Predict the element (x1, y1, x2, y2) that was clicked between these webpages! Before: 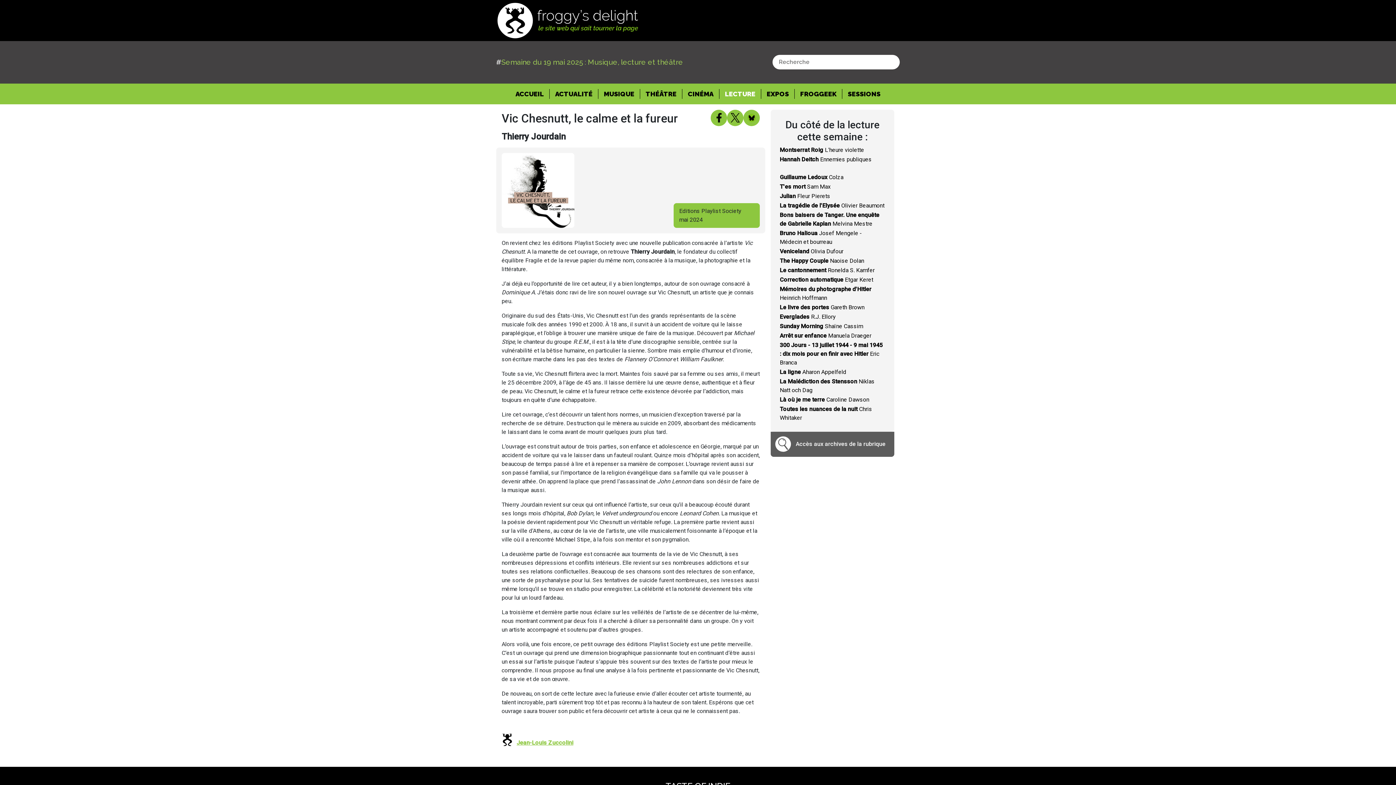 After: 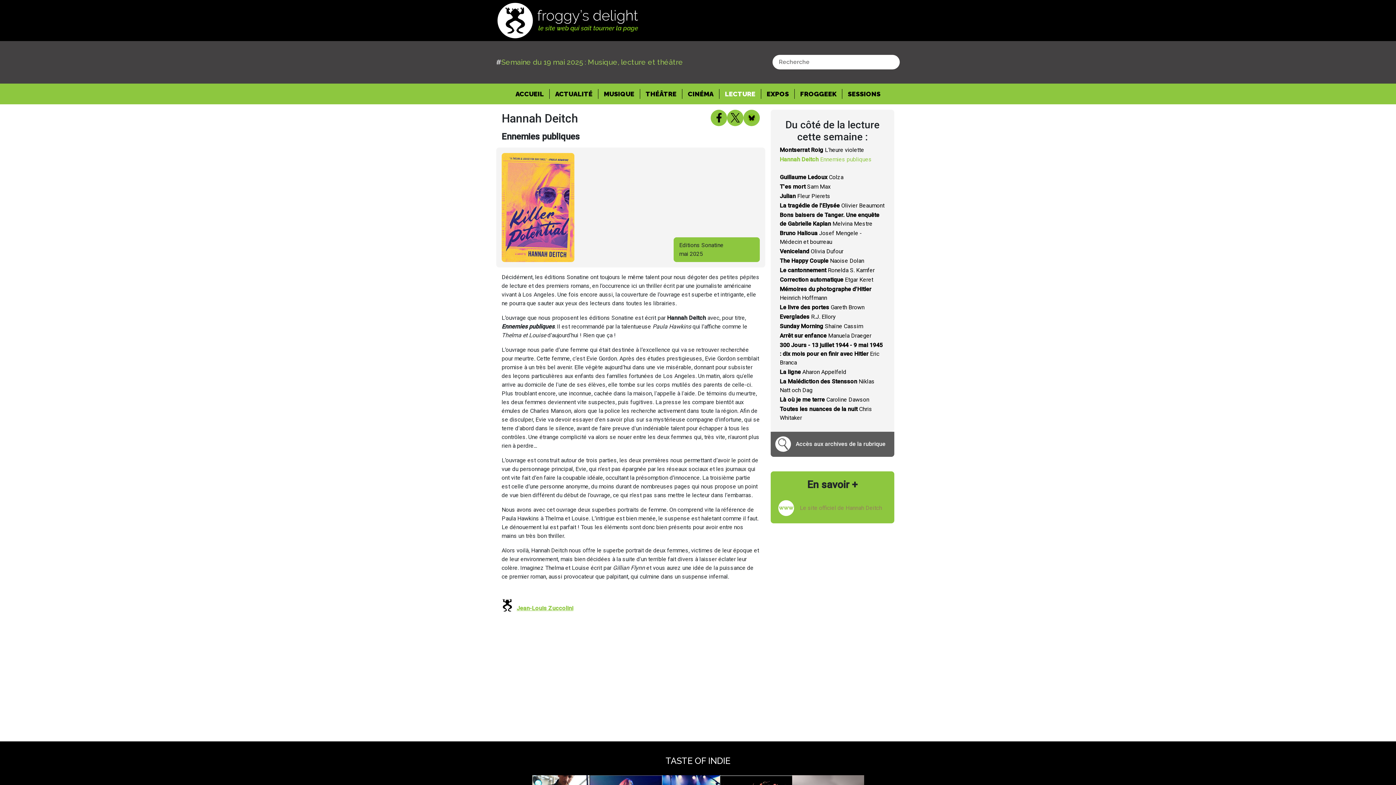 Action: bbox: (780, 155, 872, 162) label: Hannah Deitch Ennemies publiques